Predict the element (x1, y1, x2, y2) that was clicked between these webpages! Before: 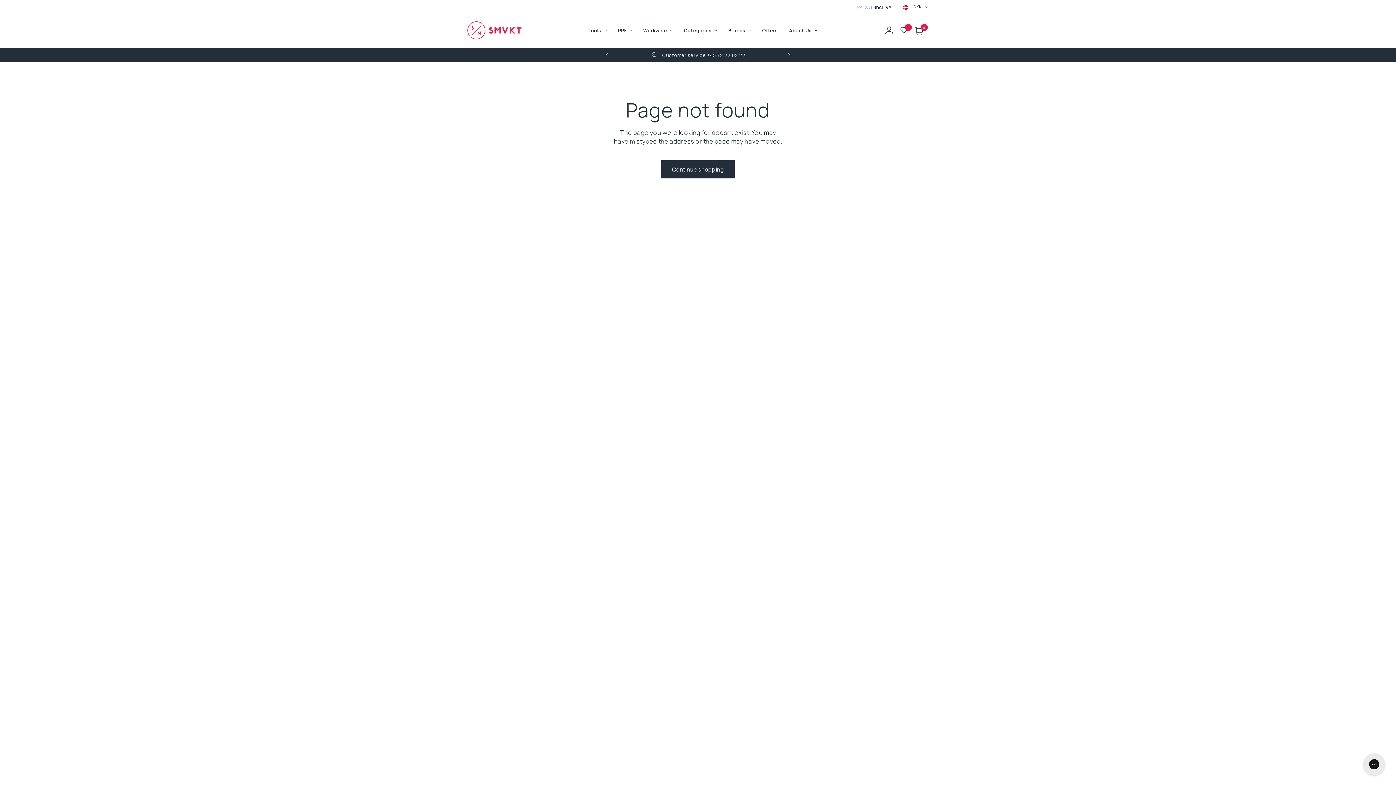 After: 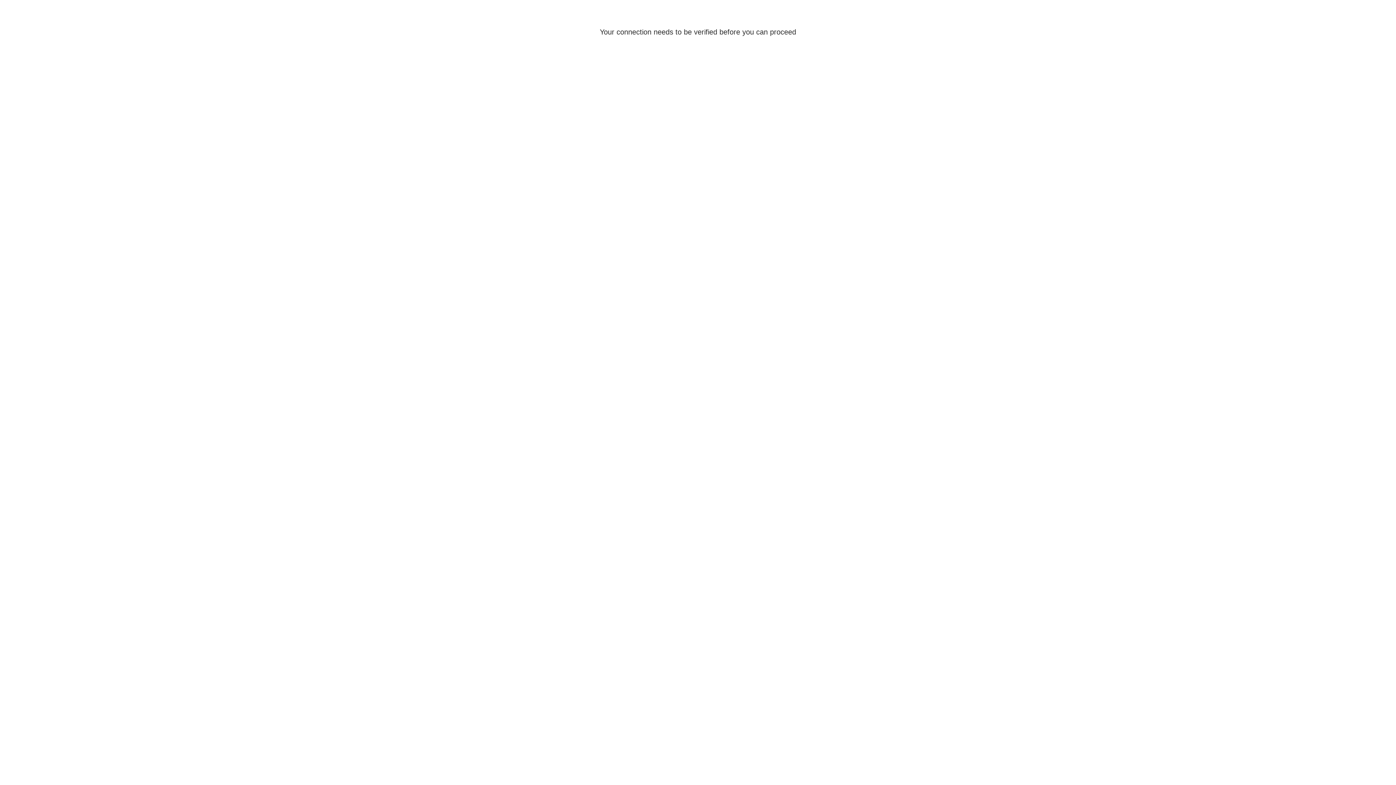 Action: bbox: (881, 13, 897, 47)